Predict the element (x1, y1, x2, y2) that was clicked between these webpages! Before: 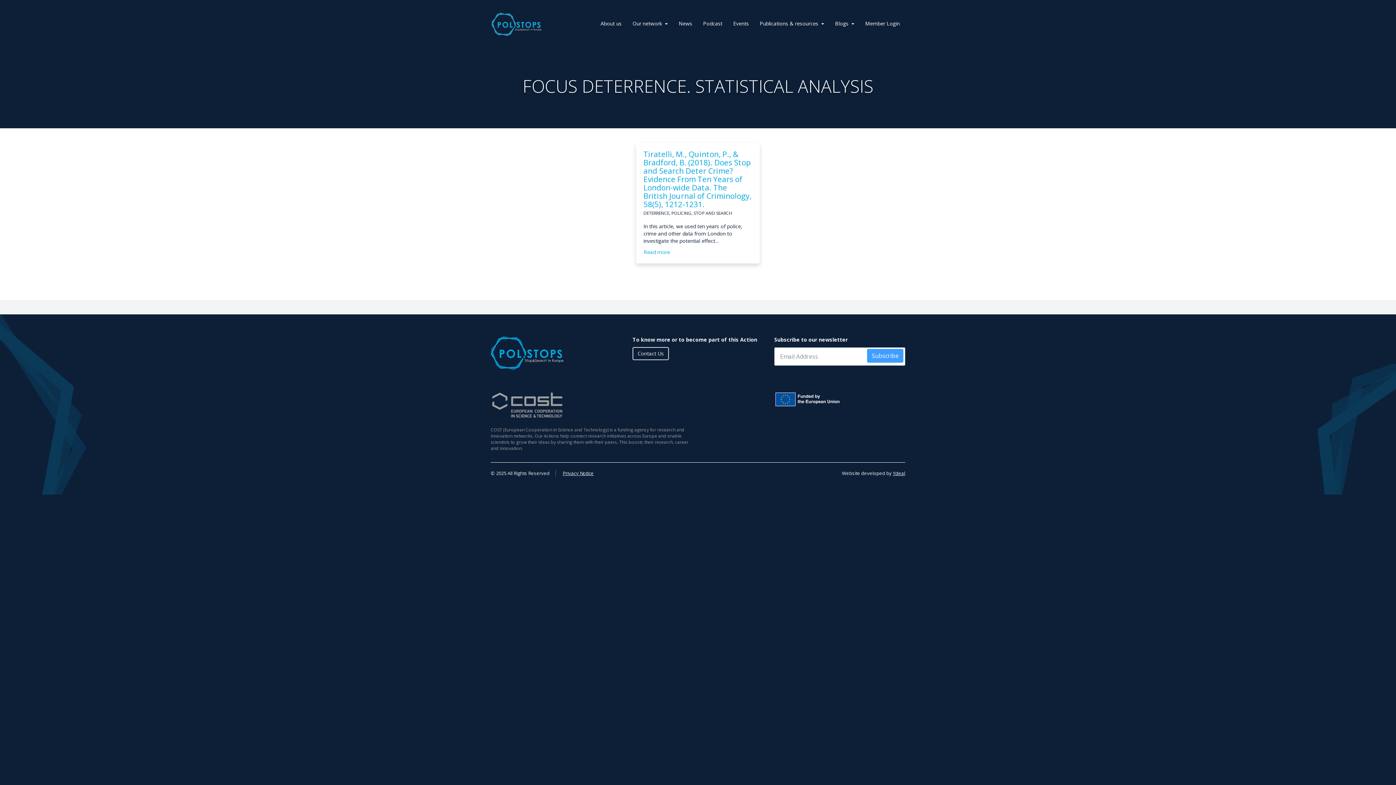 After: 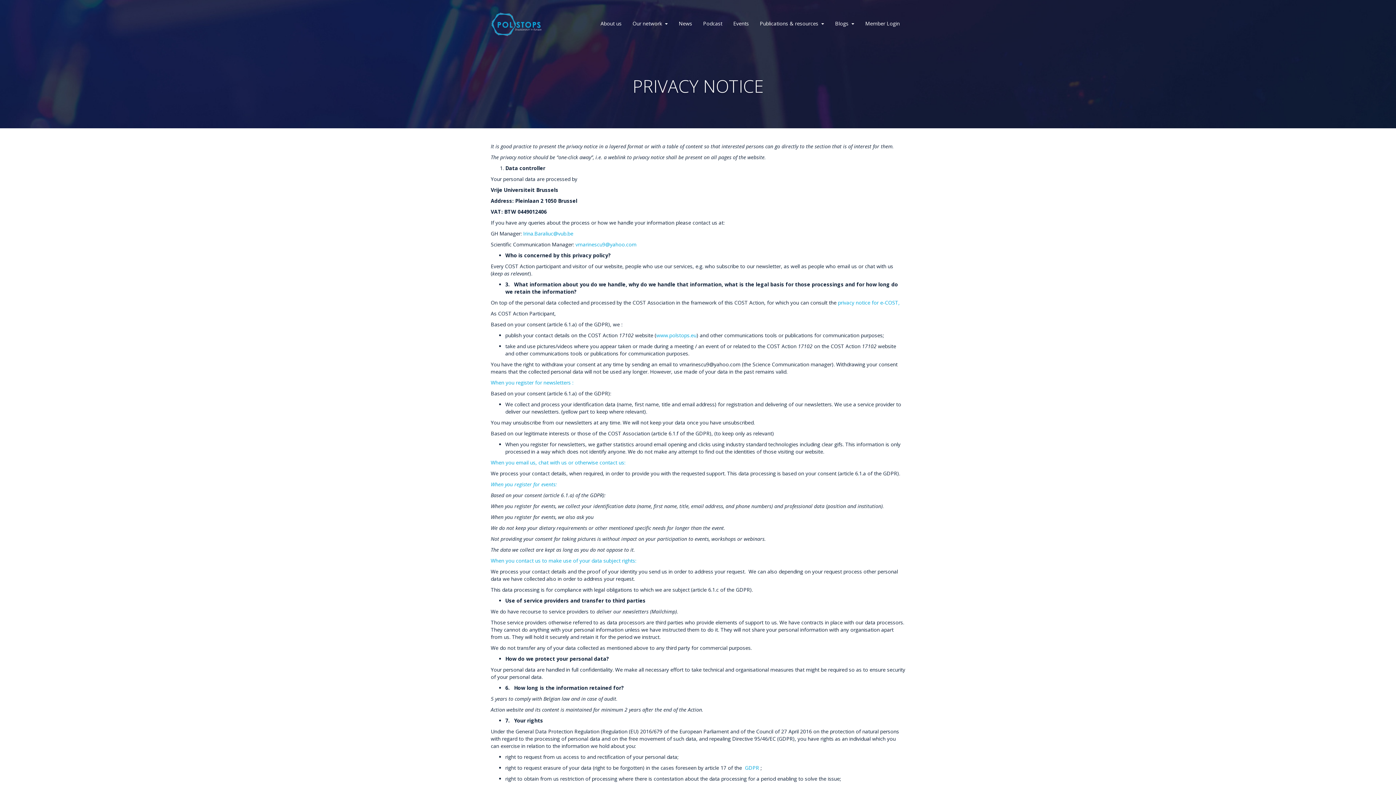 Action: label: Privacy Notice bbox: (562, 470, 593, 476)